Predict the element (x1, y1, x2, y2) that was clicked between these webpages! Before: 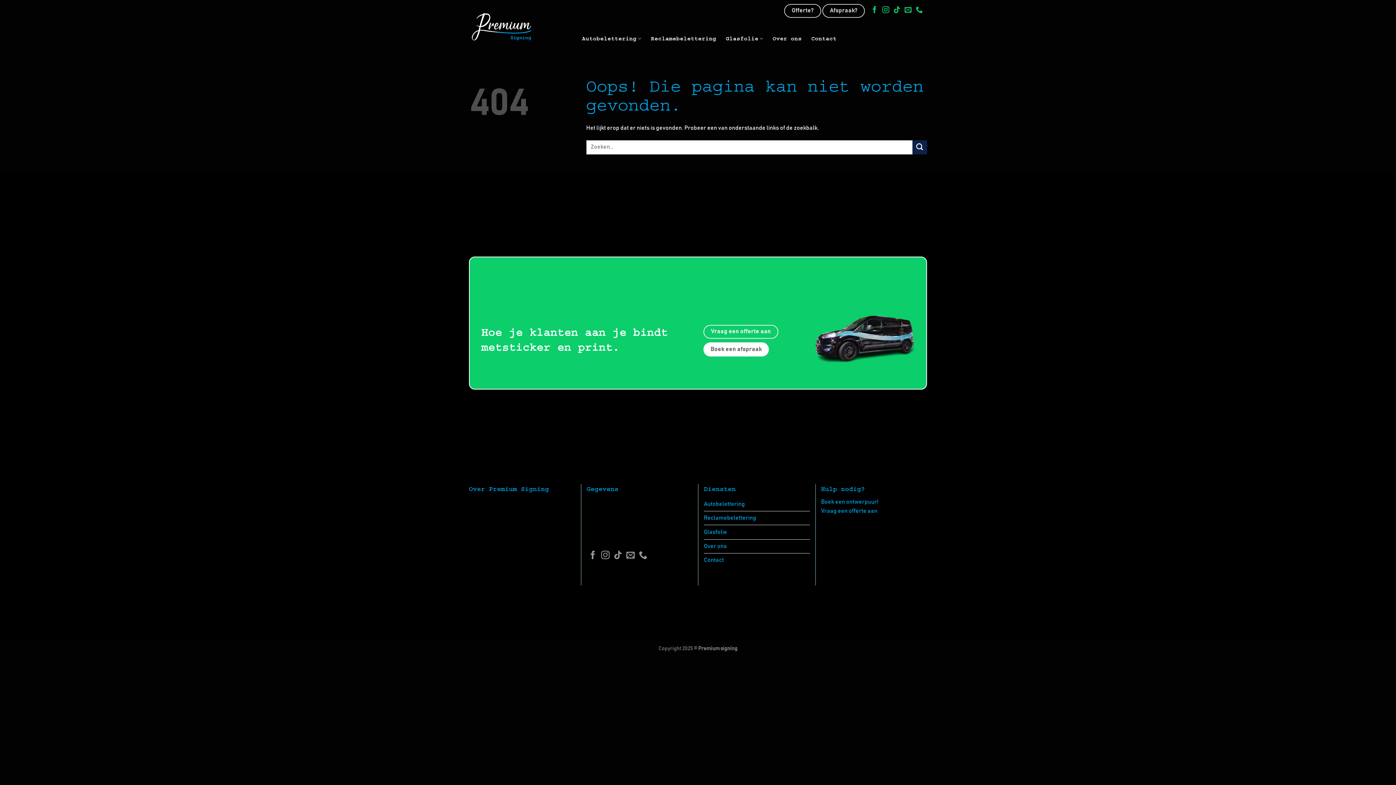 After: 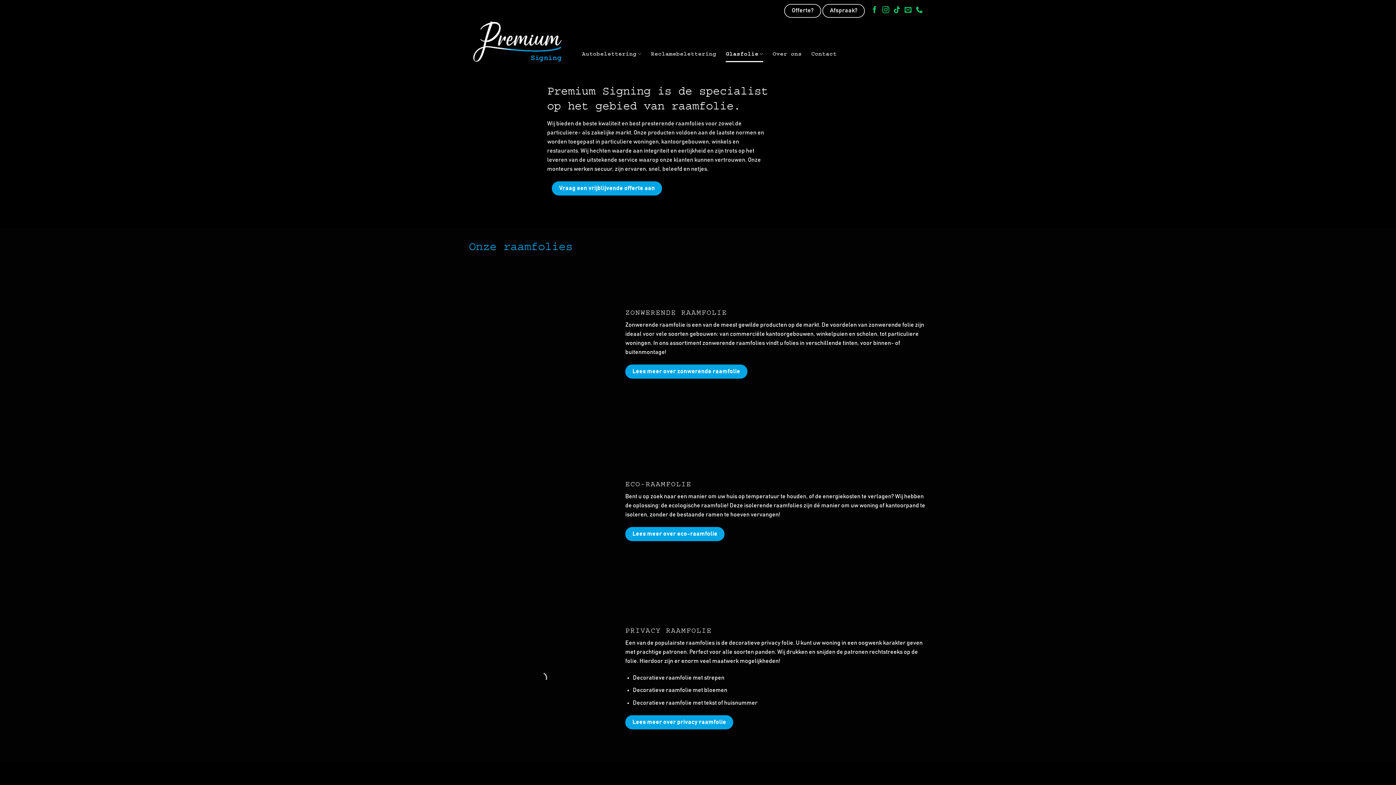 Action: label: Glasfolie bbox: (704, 570, 791, 583)